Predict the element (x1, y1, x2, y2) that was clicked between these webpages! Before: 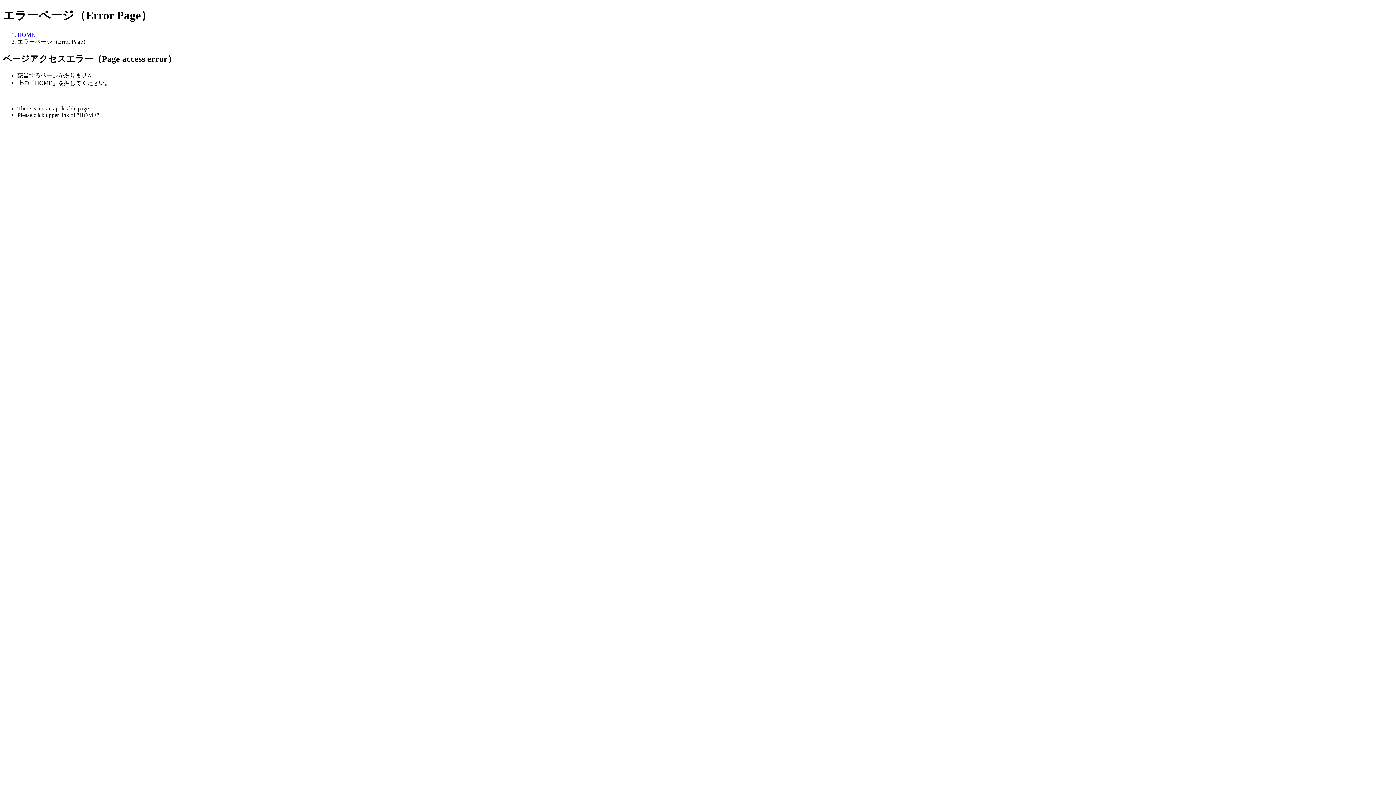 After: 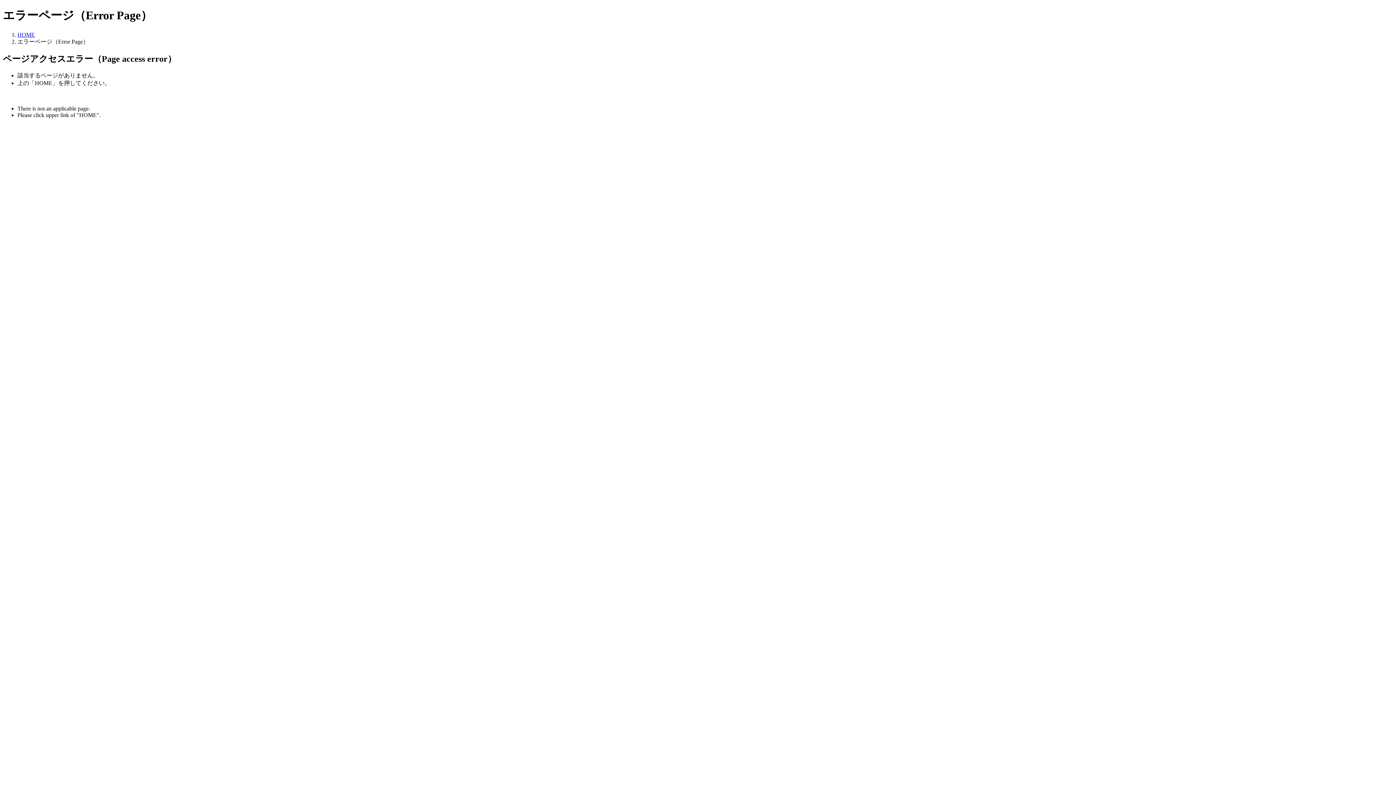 Action: bbox: (17, 31, 34, 37) label: HOME